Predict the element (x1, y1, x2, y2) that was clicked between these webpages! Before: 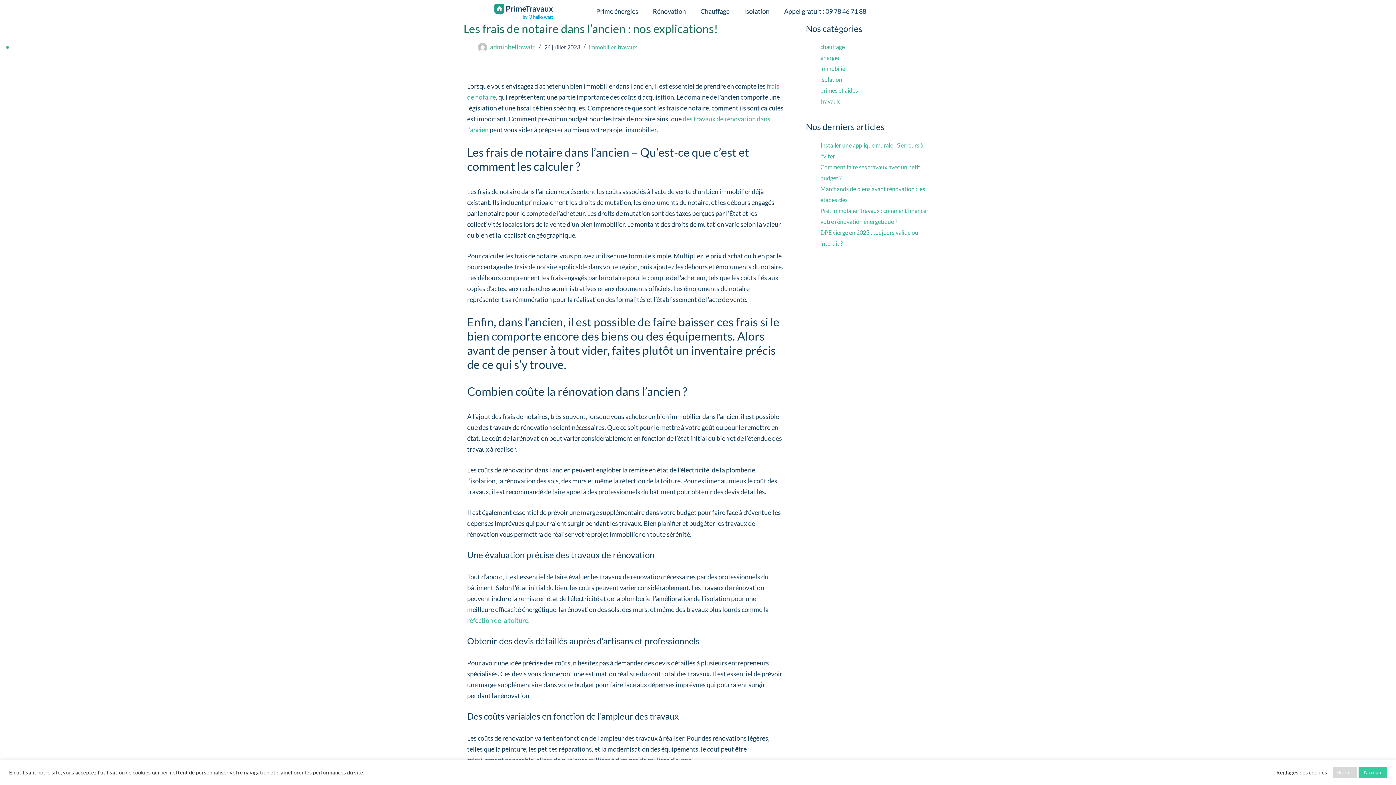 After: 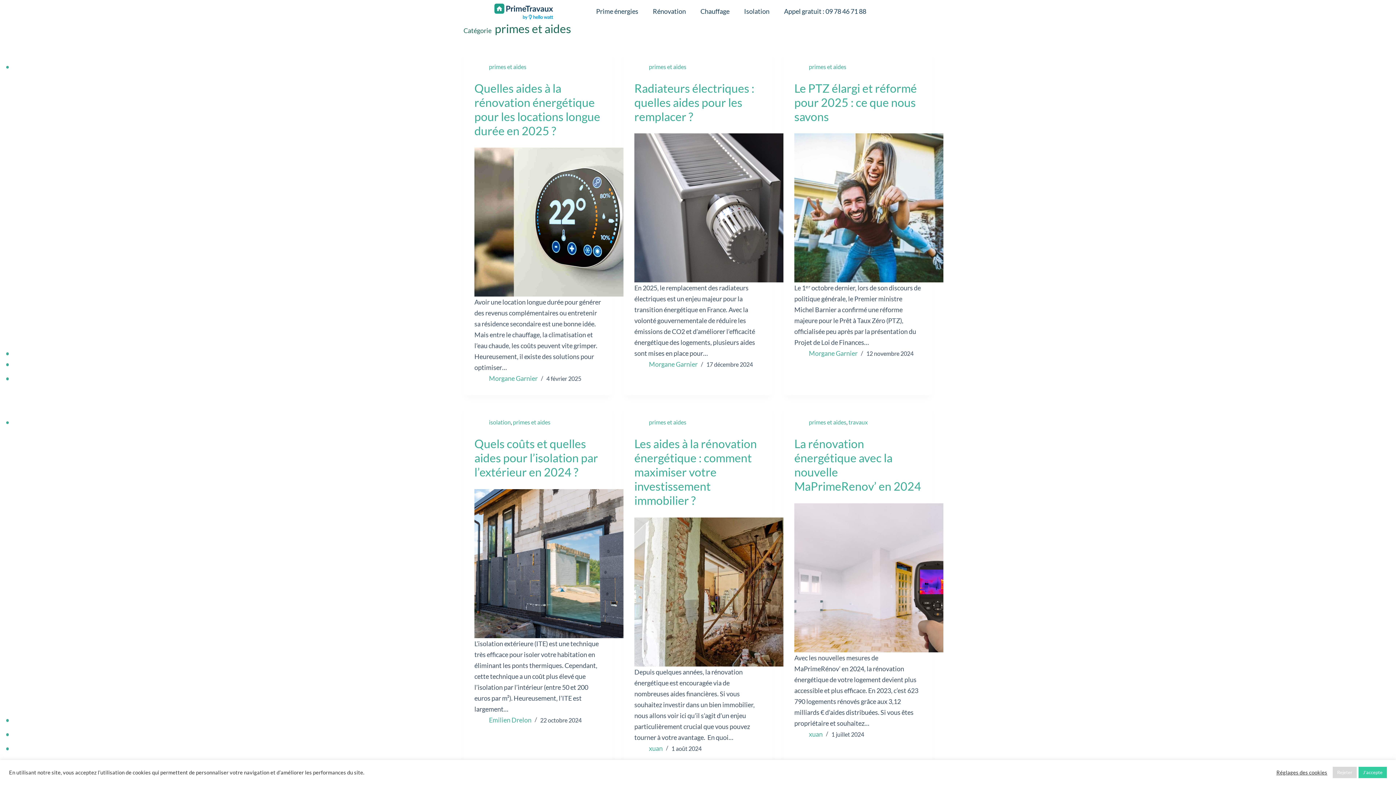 Action: bbox: (820, 86, 858, 93) label: primes et aides